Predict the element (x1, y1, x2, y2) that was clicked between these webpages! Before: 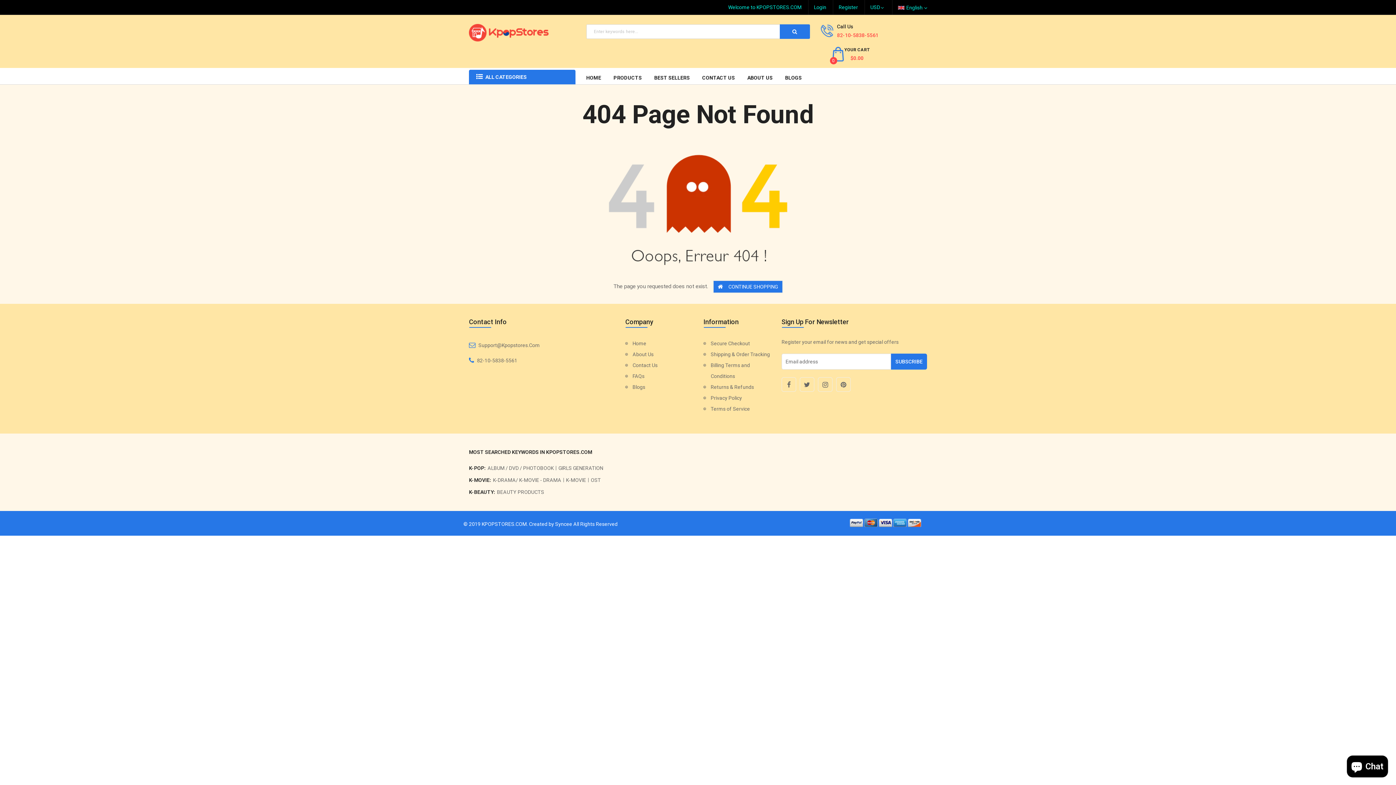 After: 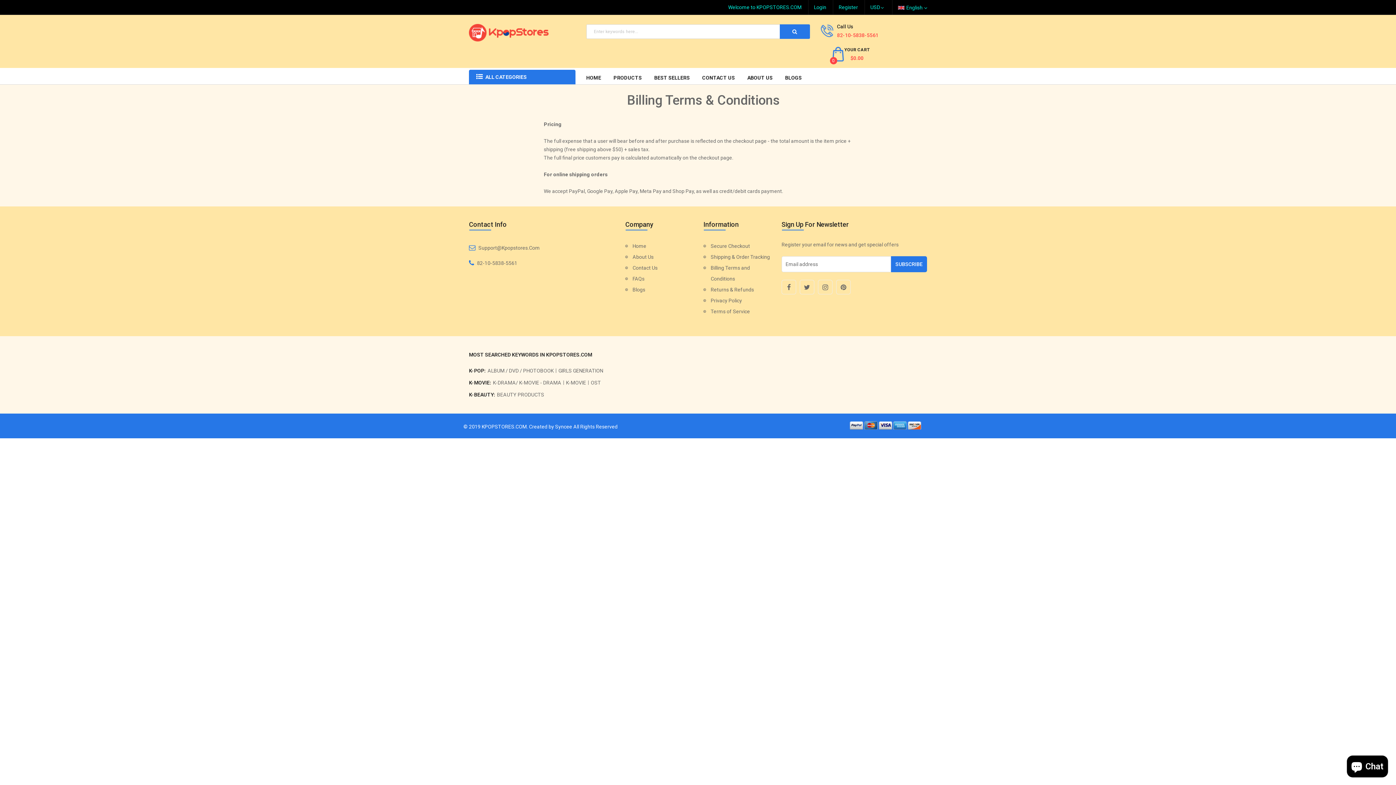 Action: label: Billing Terms and Conditions bbox: (703, 359, 770, 381)